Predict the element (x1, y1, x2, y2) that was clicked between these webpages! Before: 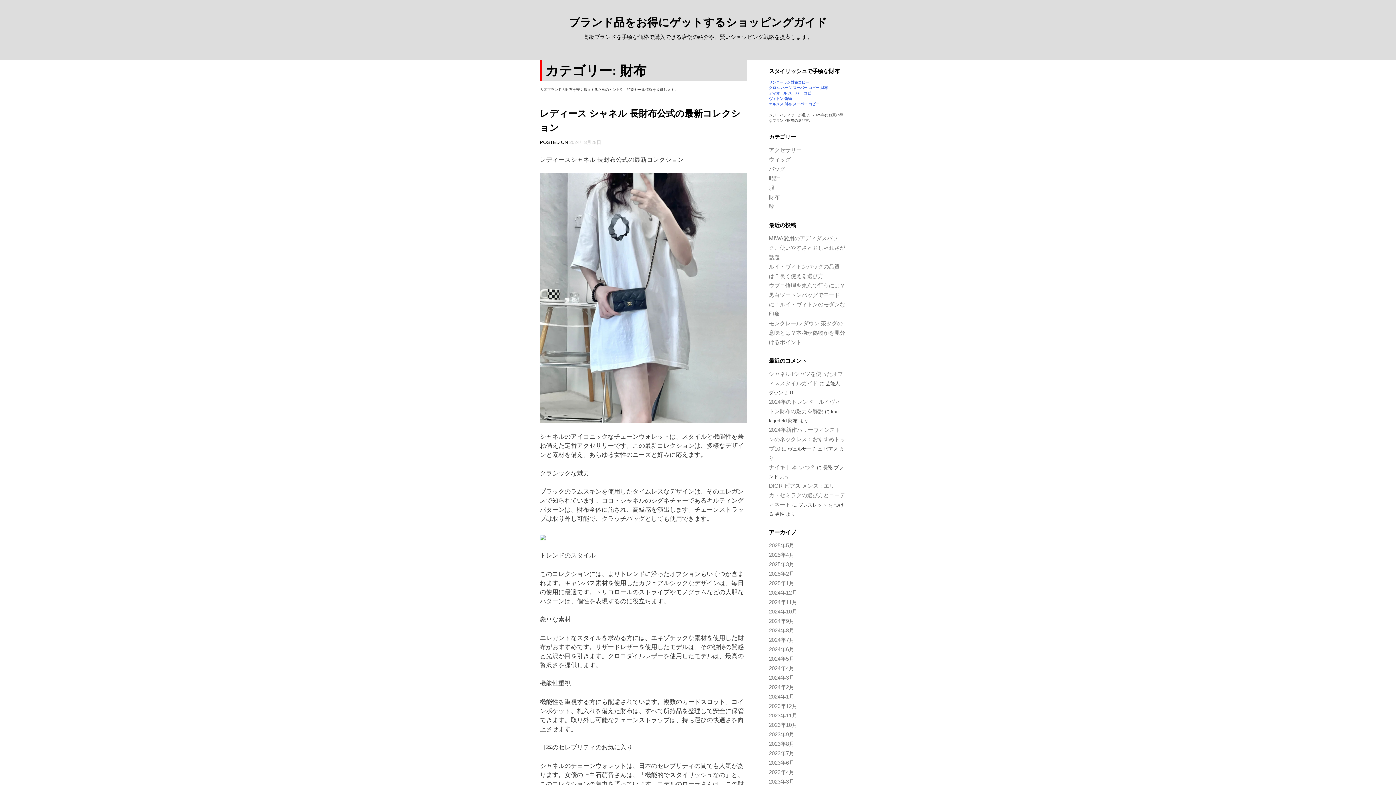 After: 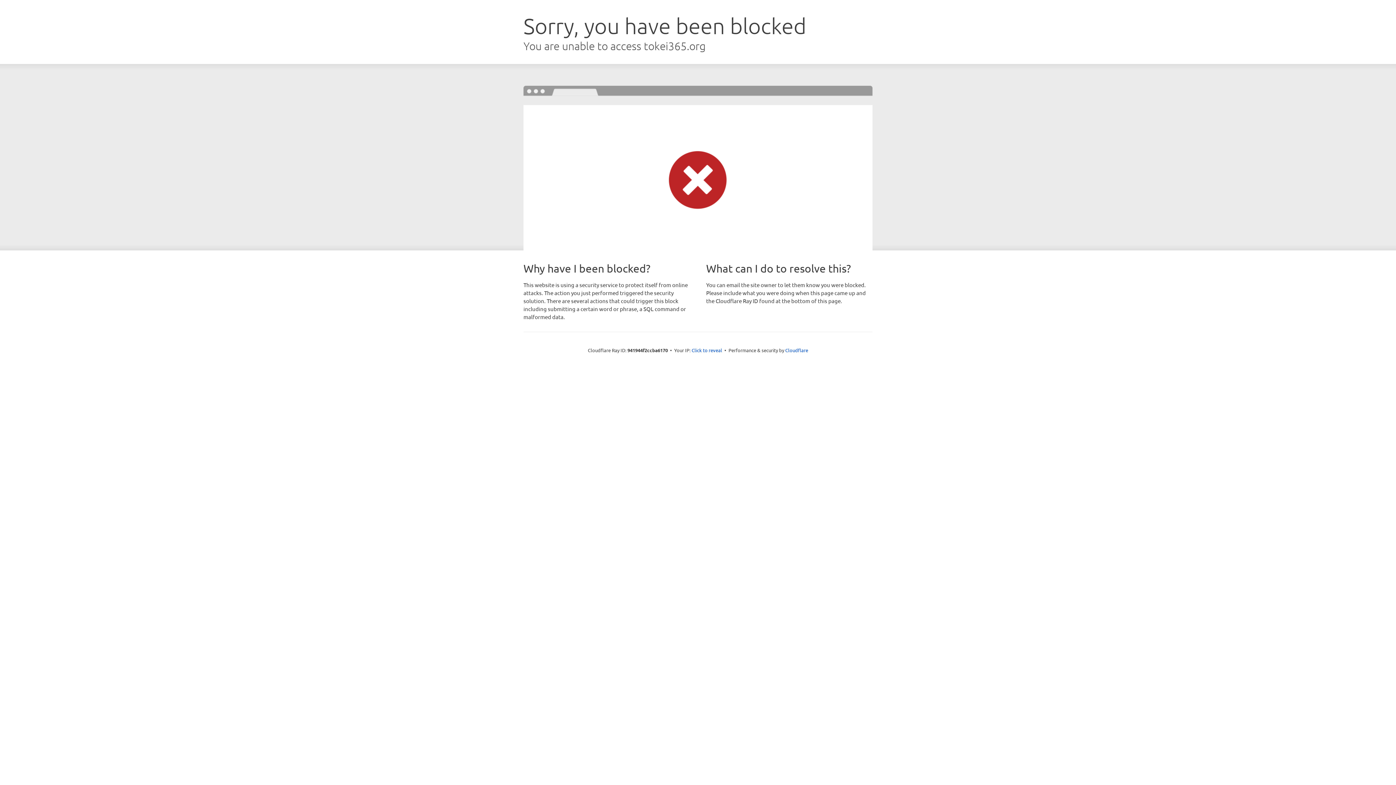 Action: label: エルメス 財布 スーパー コピー bbox: (769, 102, 819, 106)